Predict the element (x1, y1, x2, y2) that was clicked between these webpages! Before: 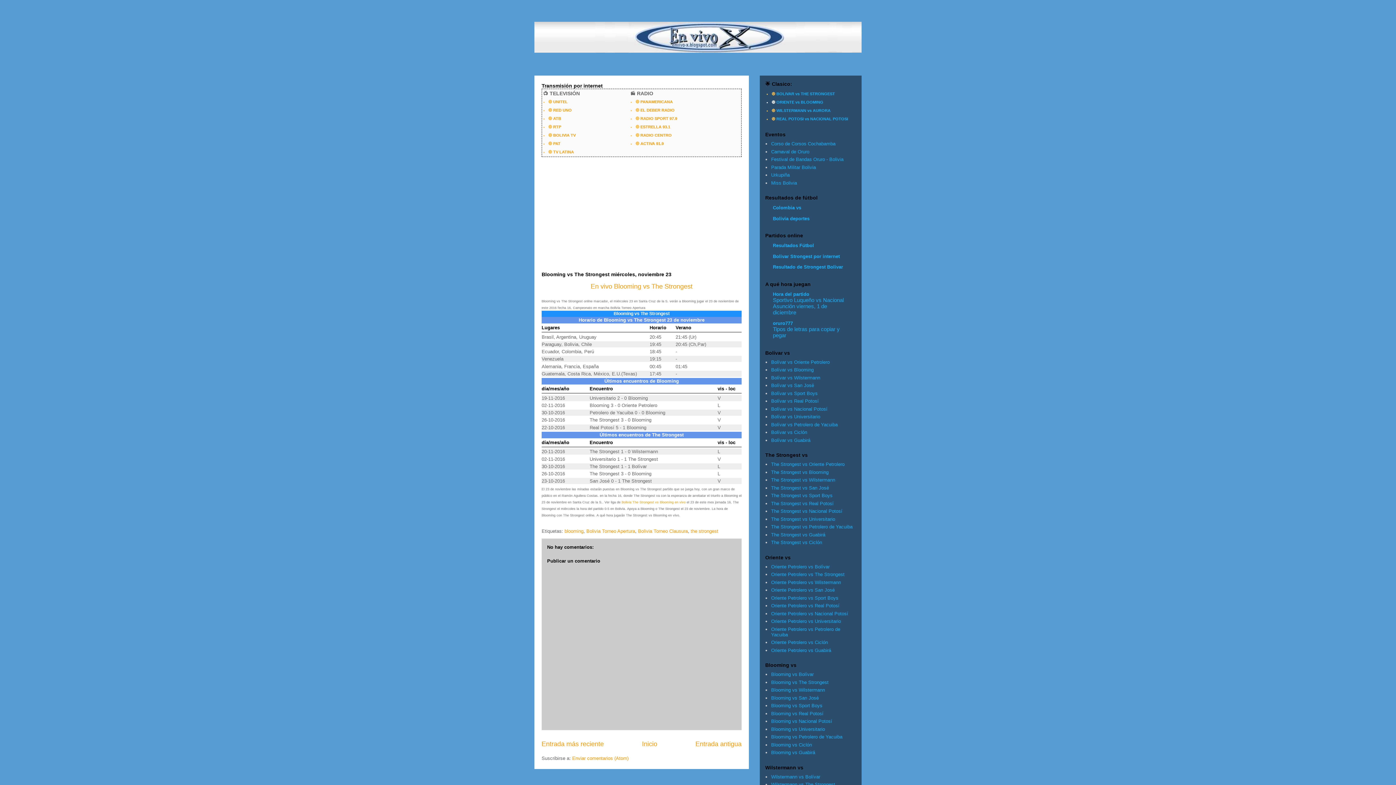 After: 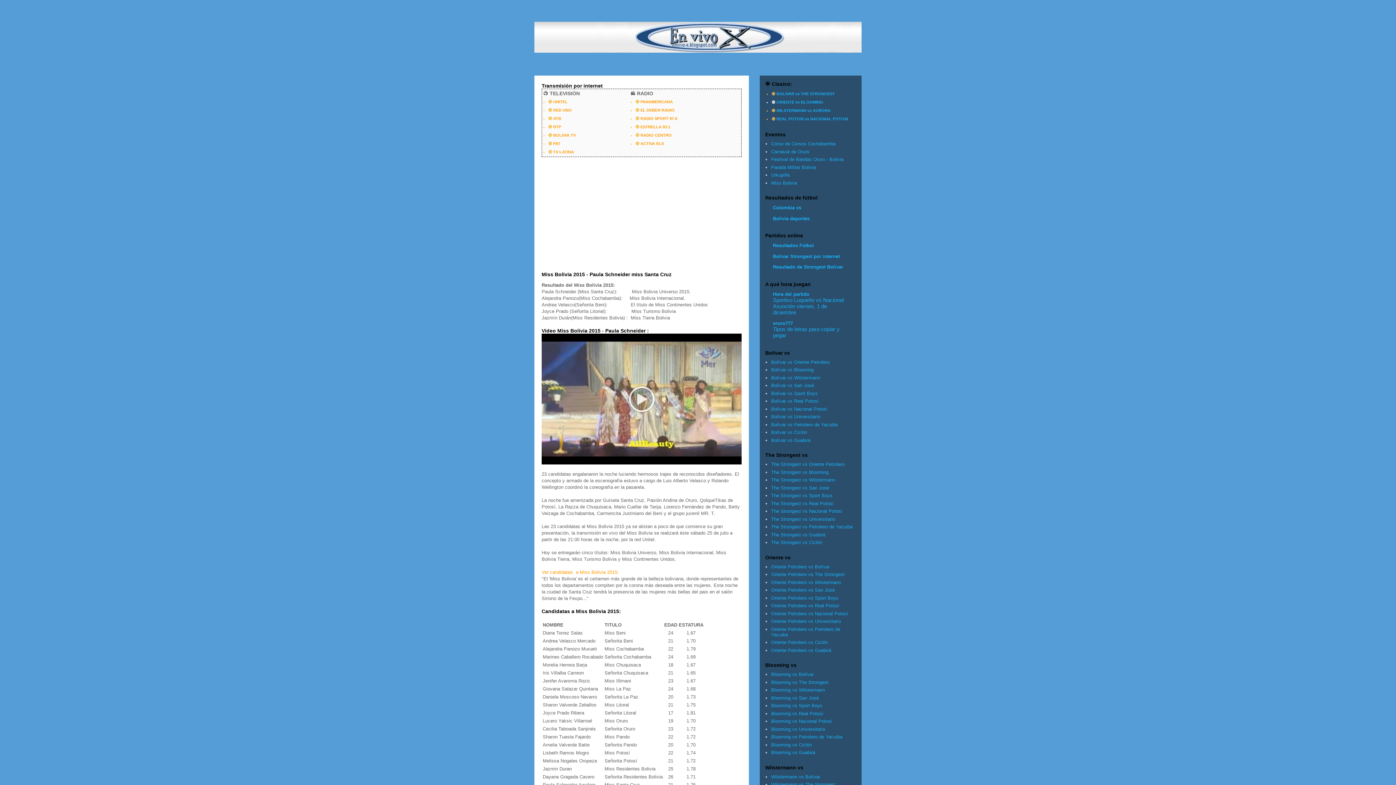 Action: label: Miss Bolivia bbox: (771, 180, 797, 185)